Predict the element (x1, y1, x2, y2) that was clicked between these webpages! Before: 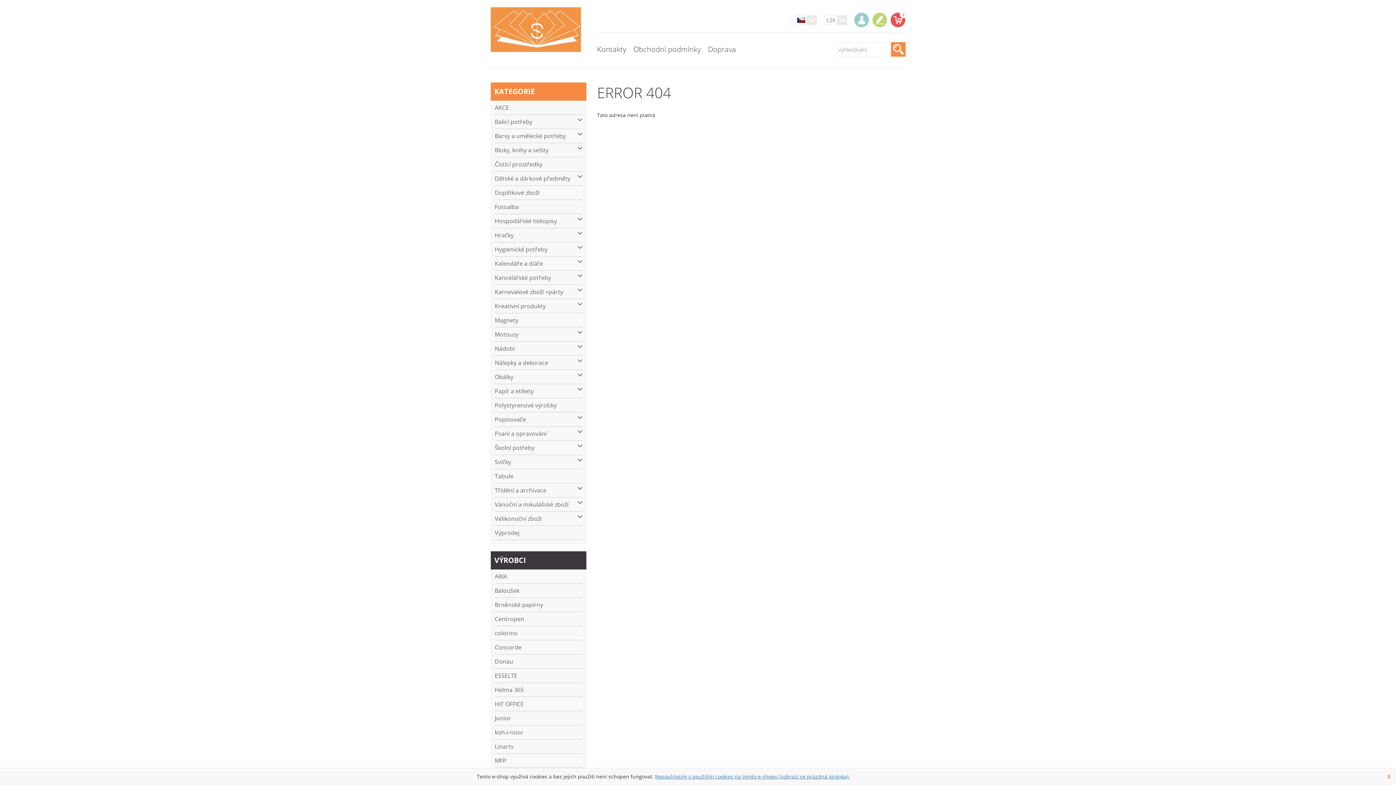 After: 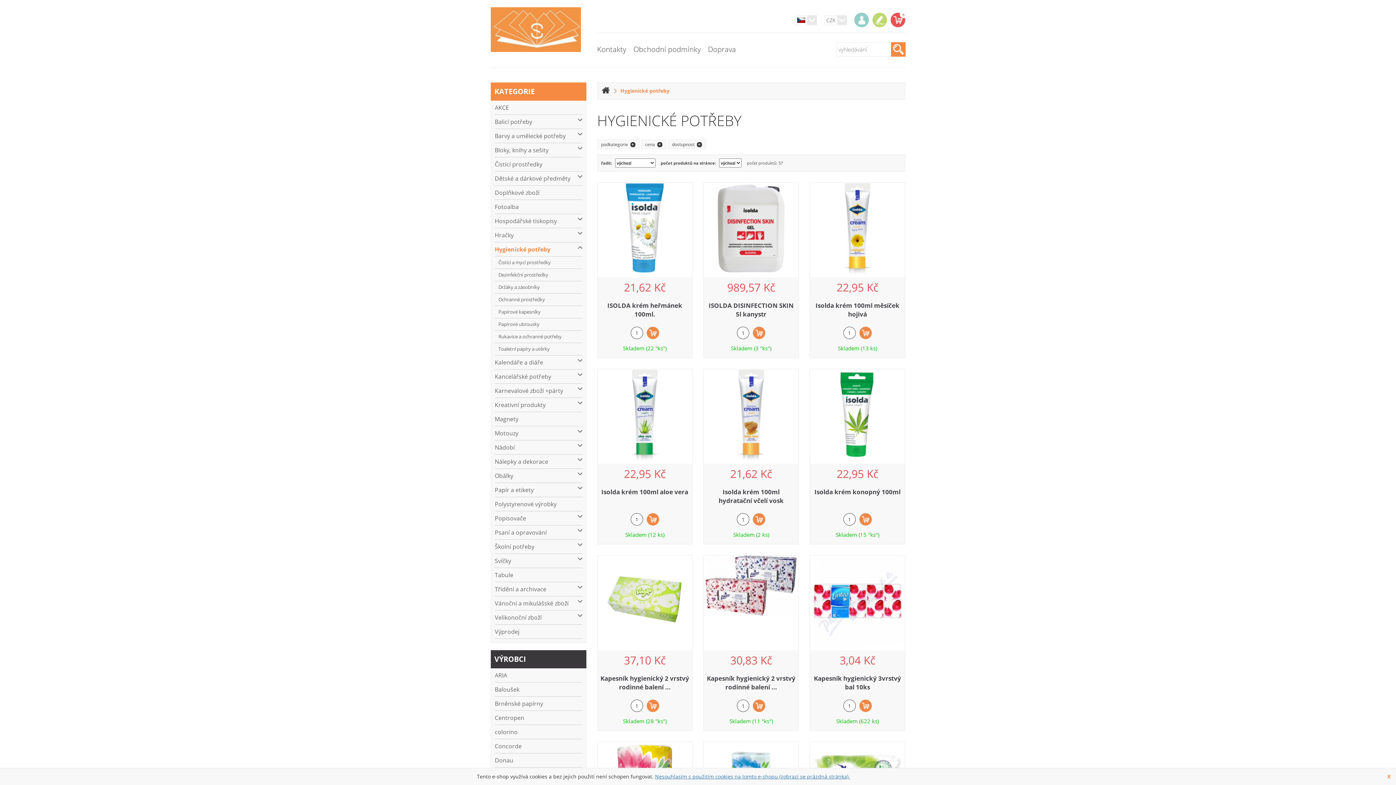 Action: label: Hygienické potřeby bbox: (494, 242, 582, 256)